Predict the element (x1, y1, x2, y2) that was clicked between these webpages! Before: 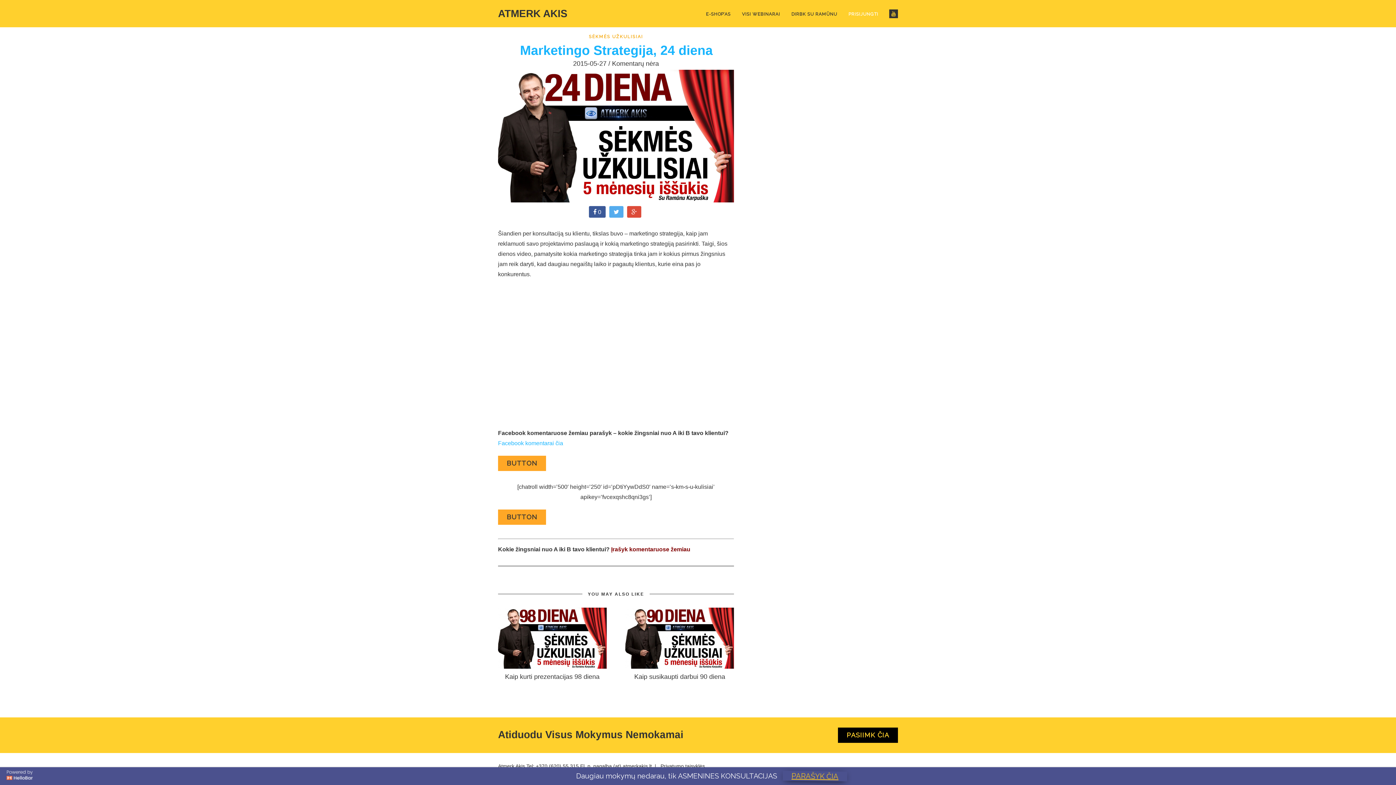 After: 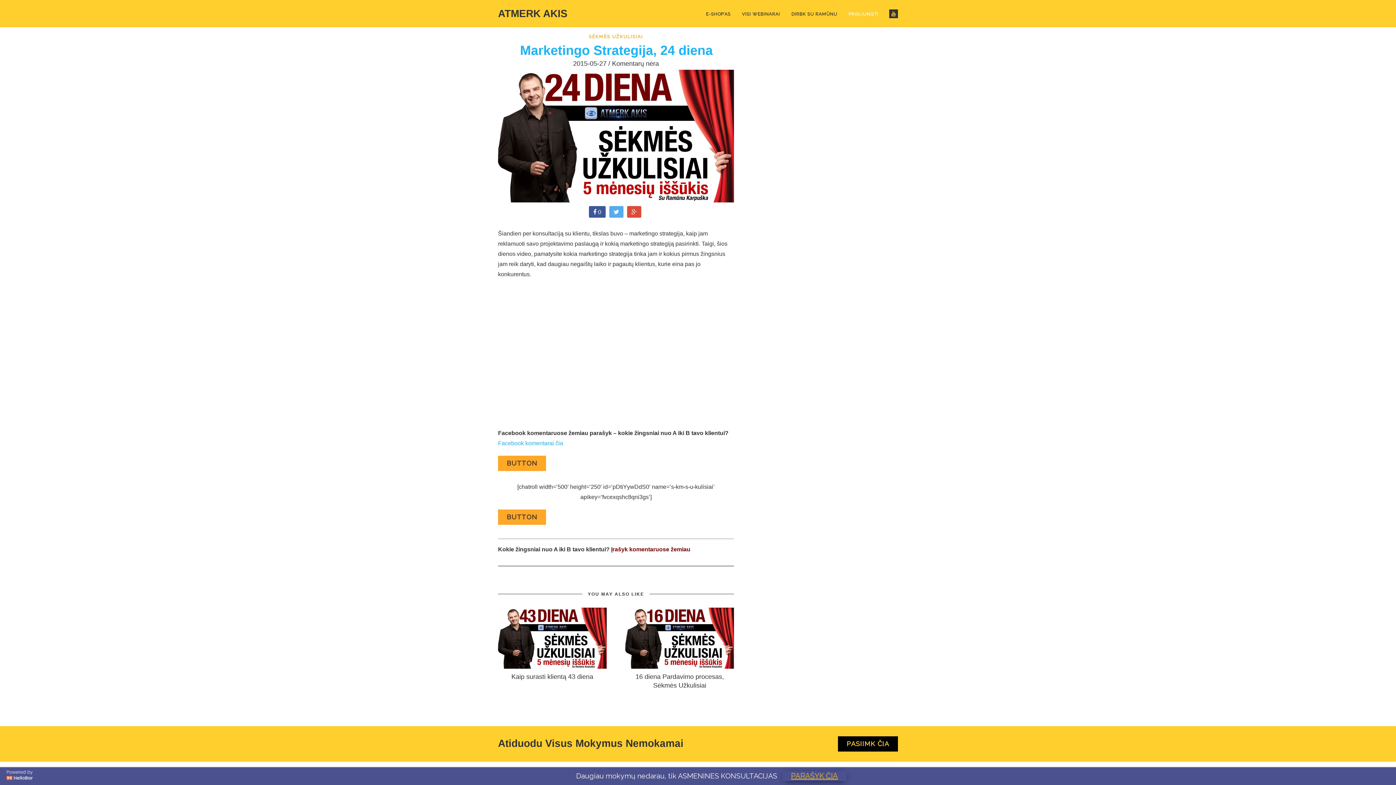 Action: label: Marketingo Strategija, 24 diena bbox: (520, 42, 712, 57)